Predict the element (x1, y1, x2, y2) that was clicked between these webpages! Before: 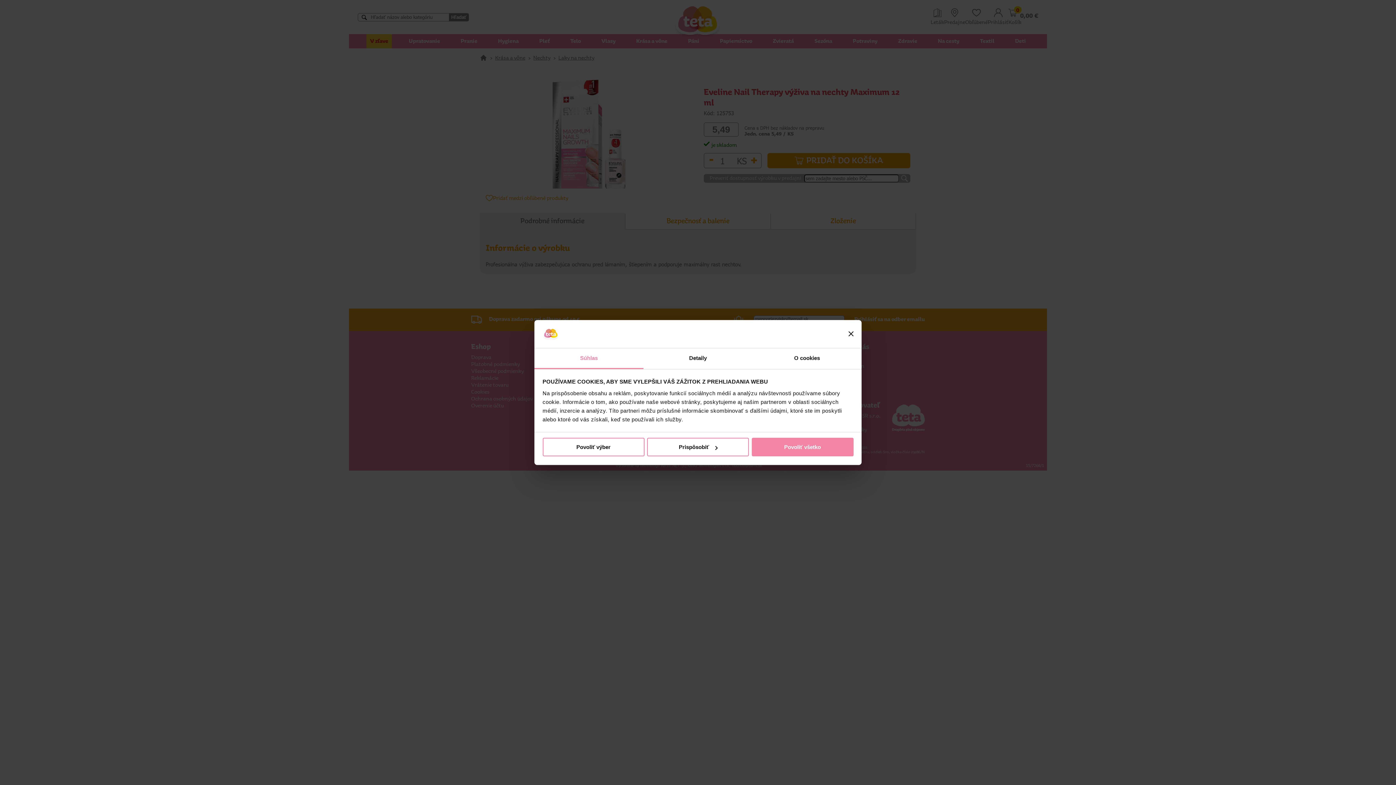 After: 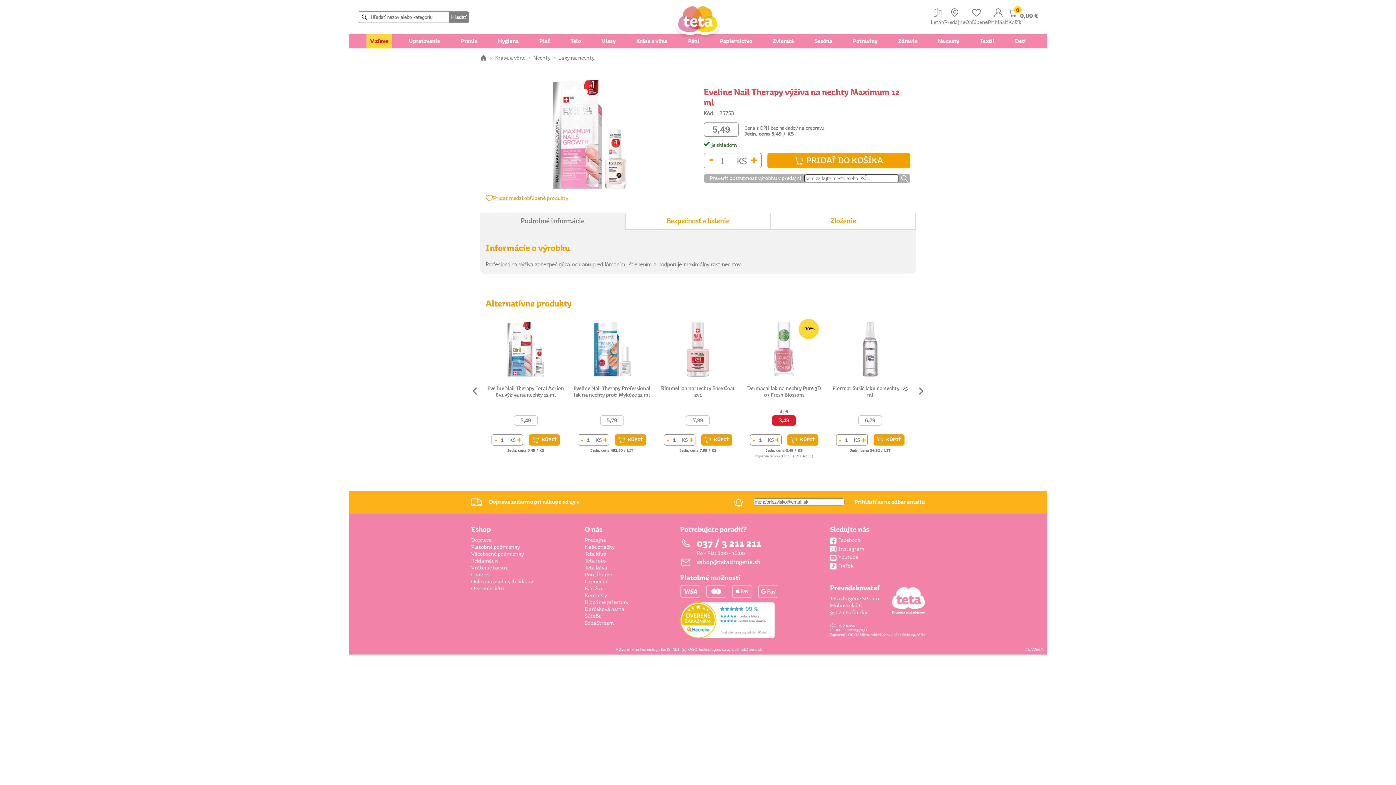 Action: label: Povoliť výber bbox: (542, 438, 644, 456)